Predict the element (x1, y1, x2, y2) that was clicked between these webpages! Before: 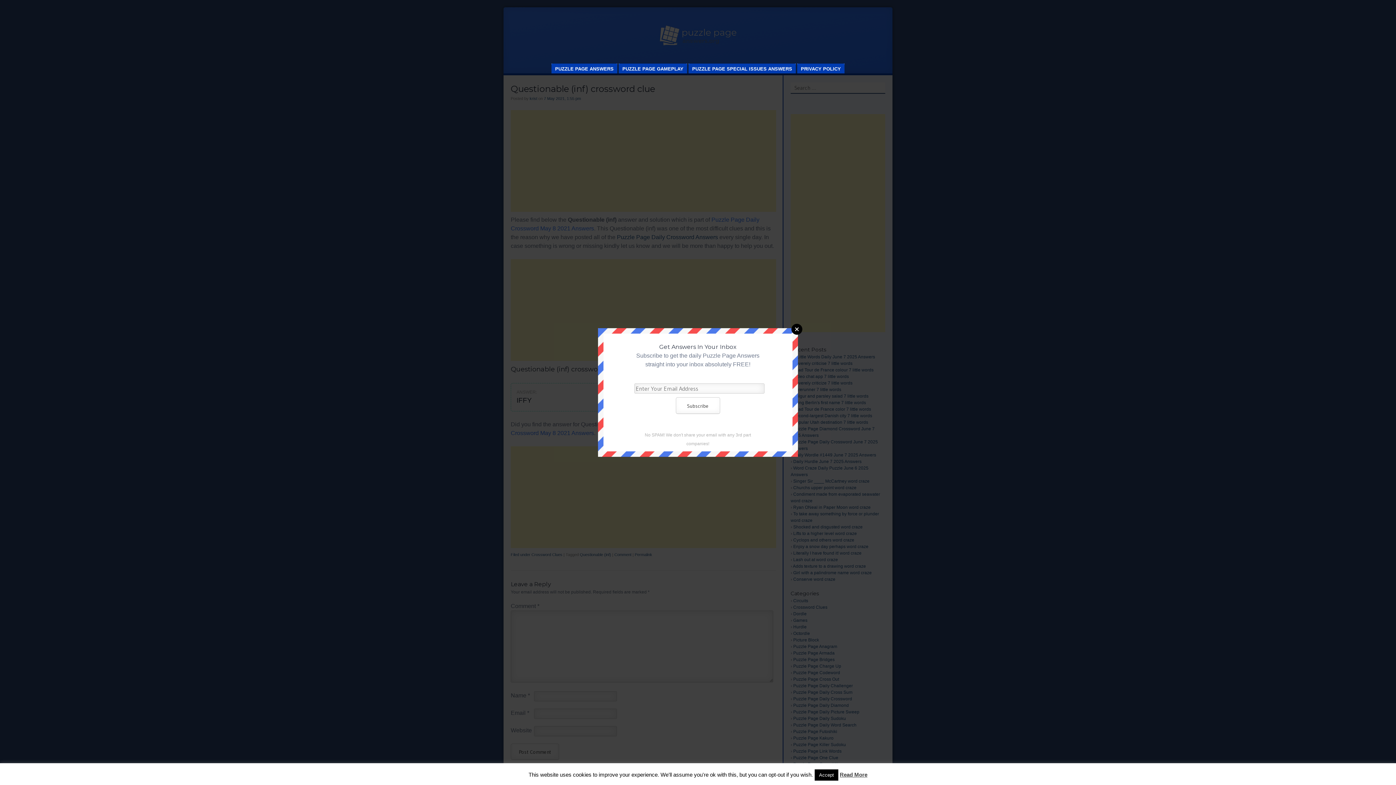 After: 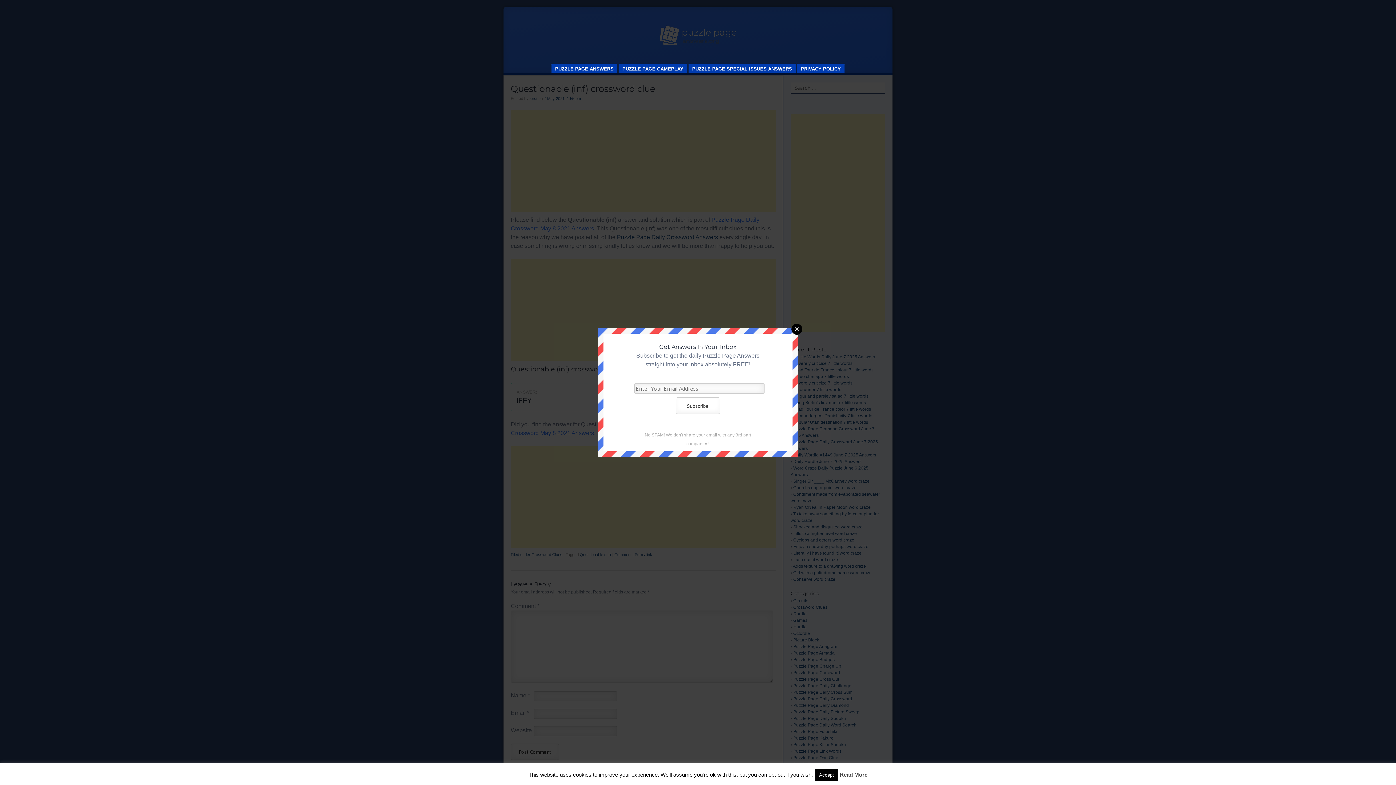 Action: label: Read More bbox: (840, 772, 867, 778)